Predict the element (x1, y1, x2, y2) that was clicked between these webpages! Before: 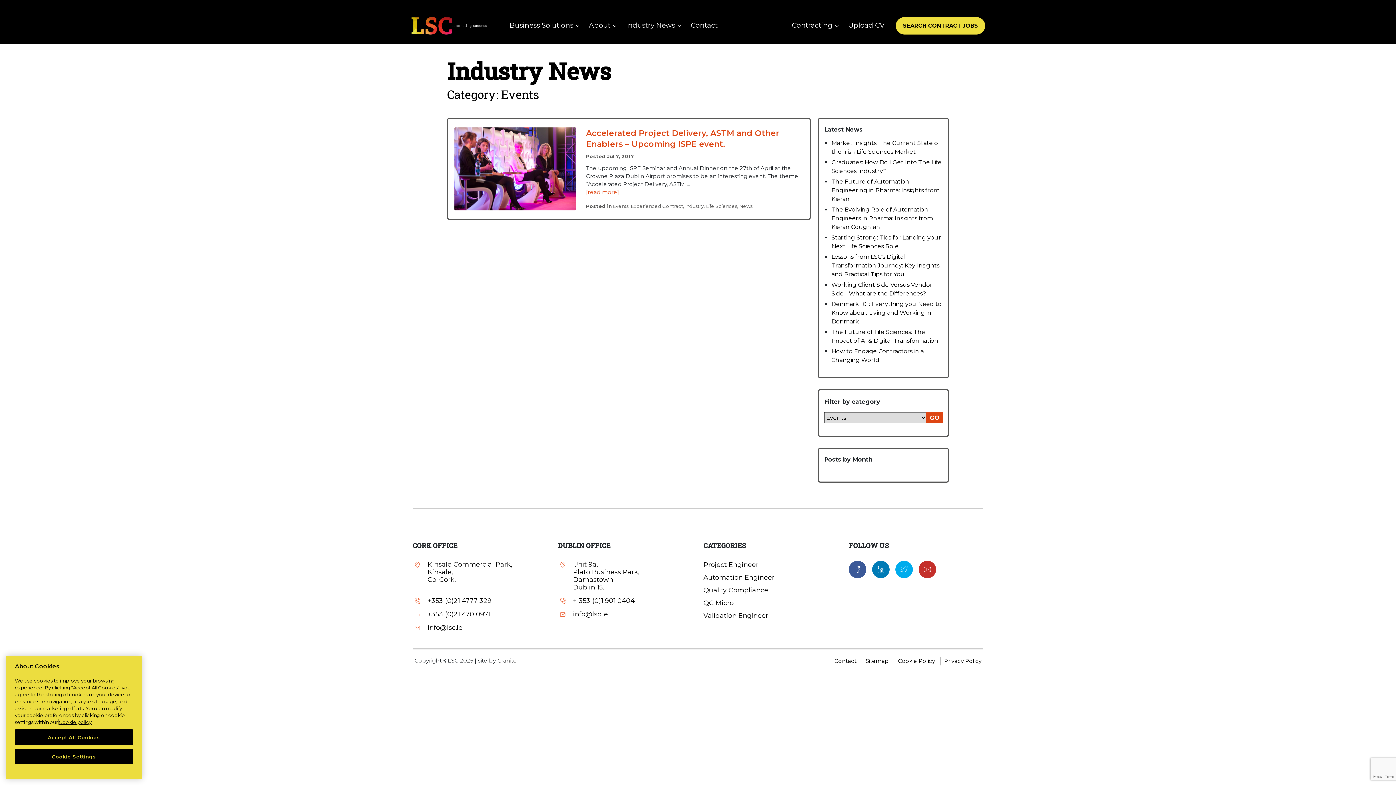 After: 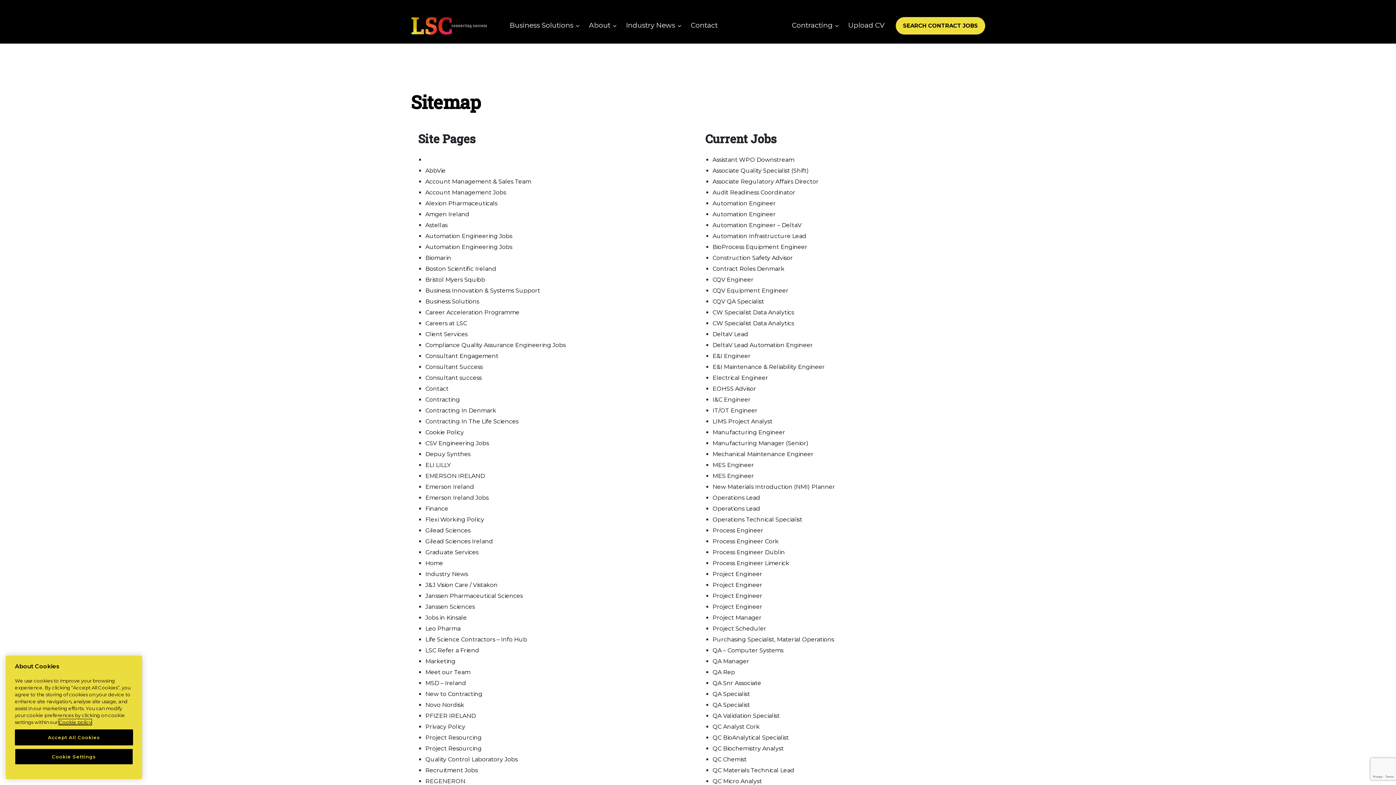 Action: label: Sitemap bbox: (865, 657, 889, 665)